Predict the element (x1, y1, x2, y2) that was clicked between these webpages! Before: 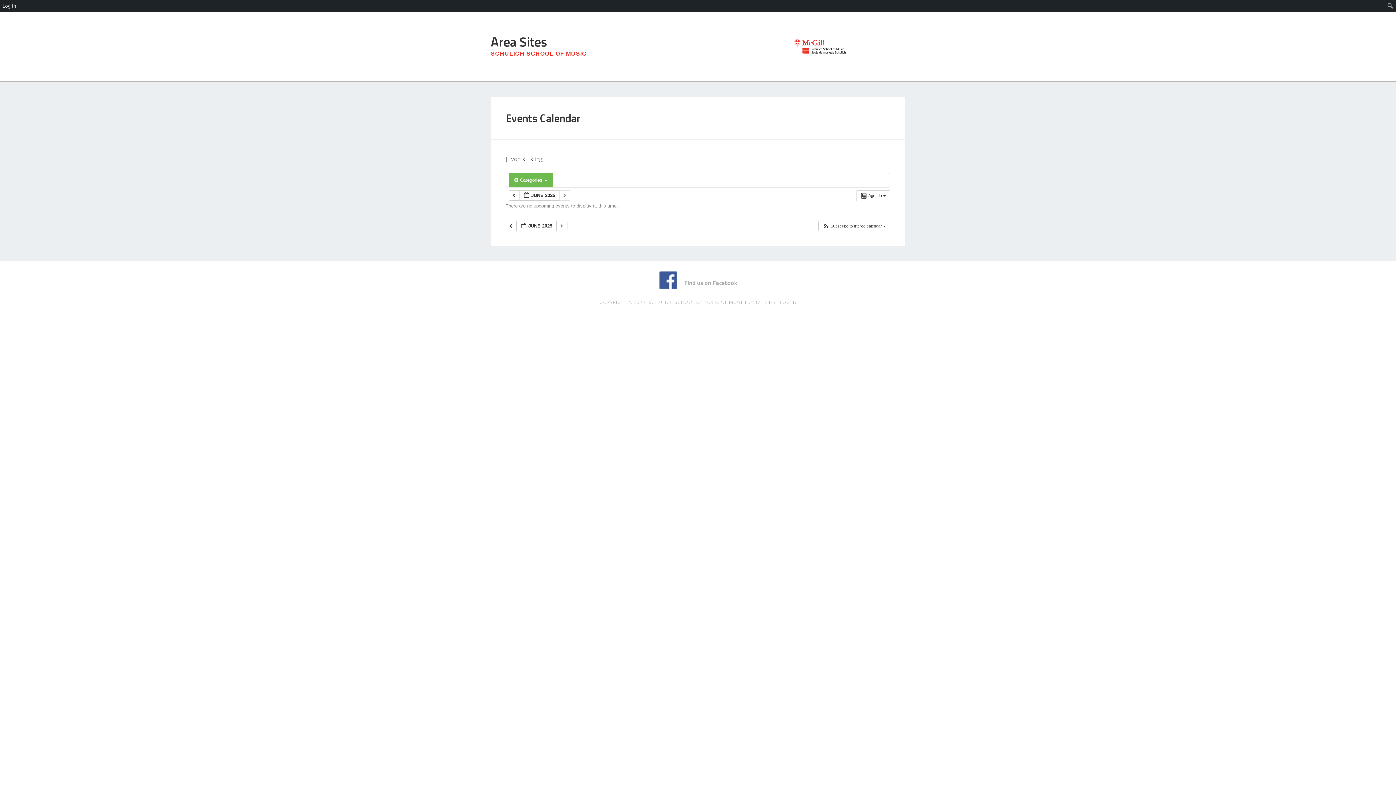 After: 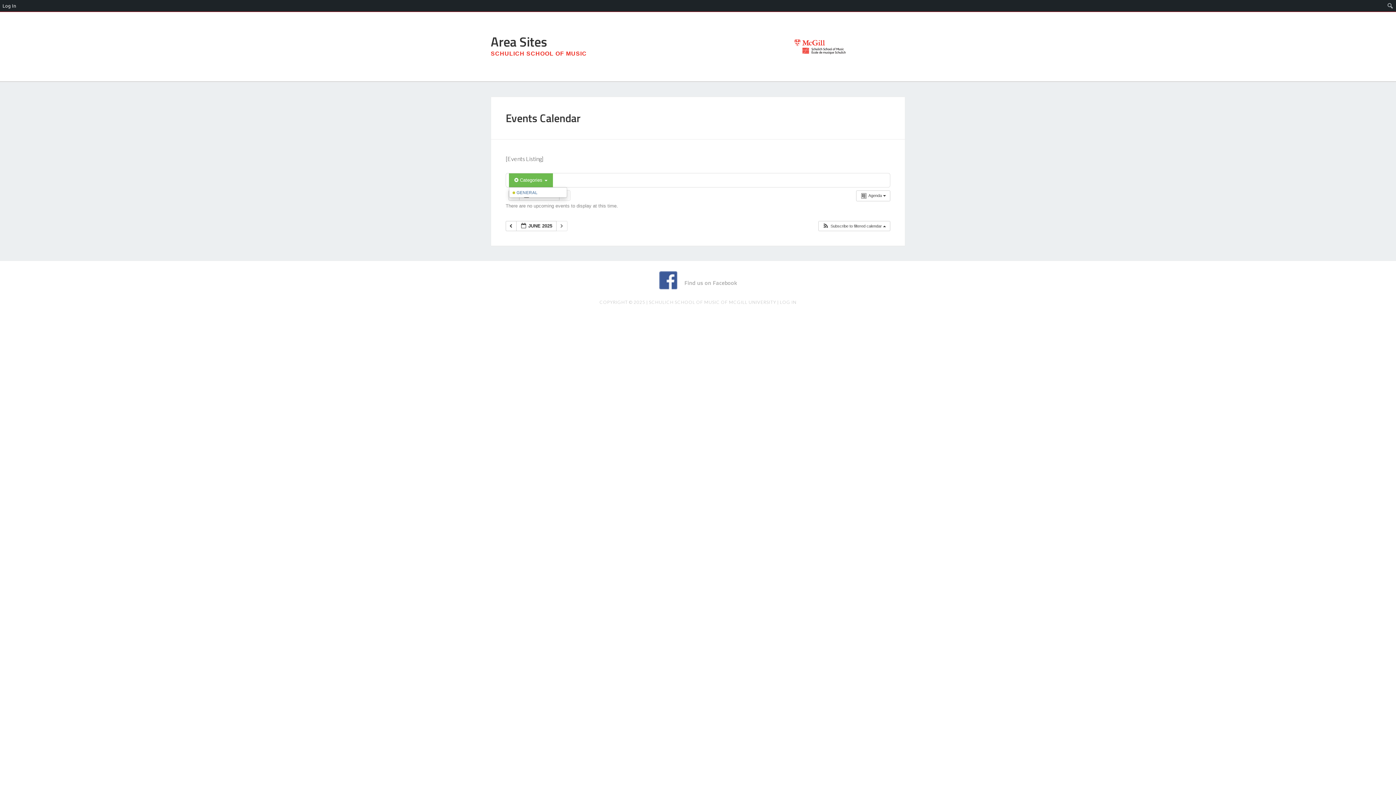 Action: label:  Categories  bbox: (509, 173, 553, 187)